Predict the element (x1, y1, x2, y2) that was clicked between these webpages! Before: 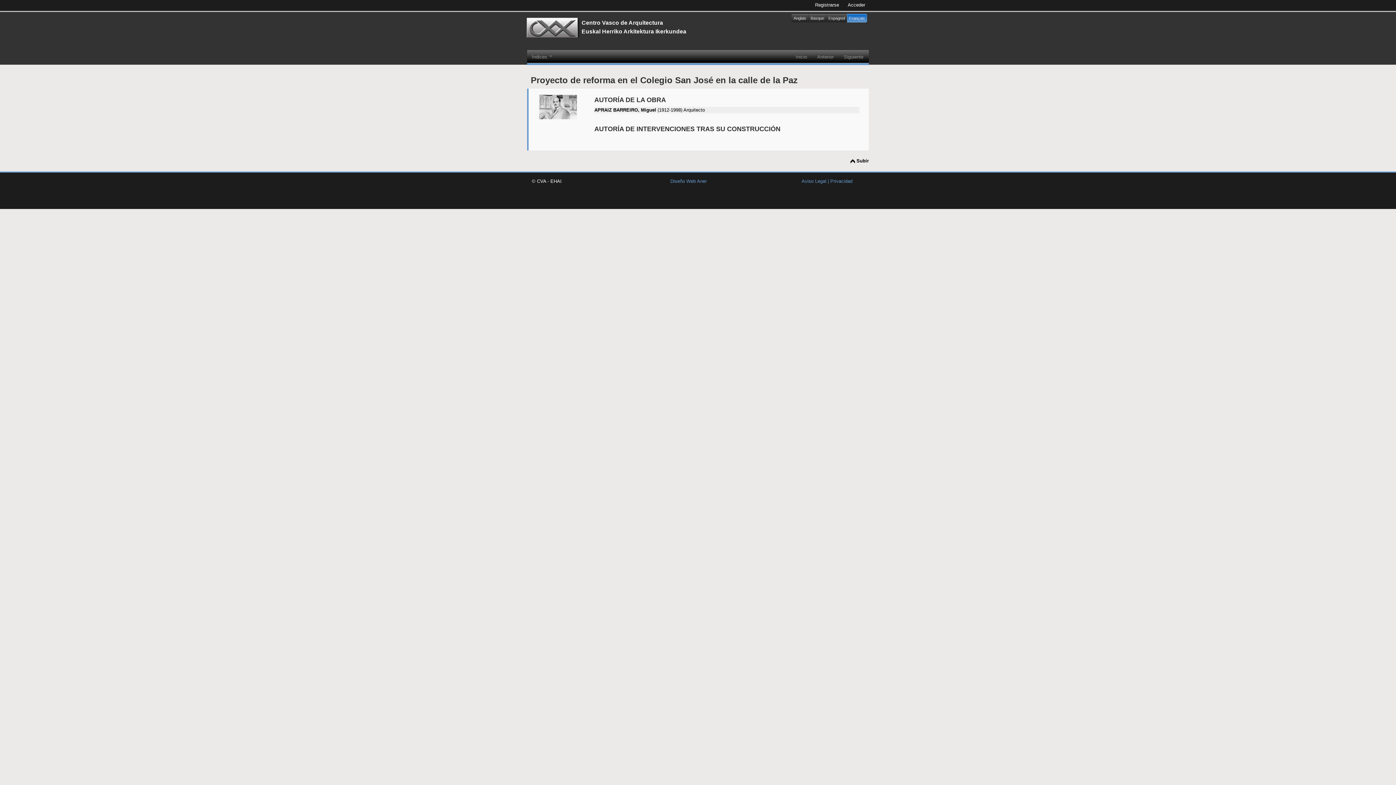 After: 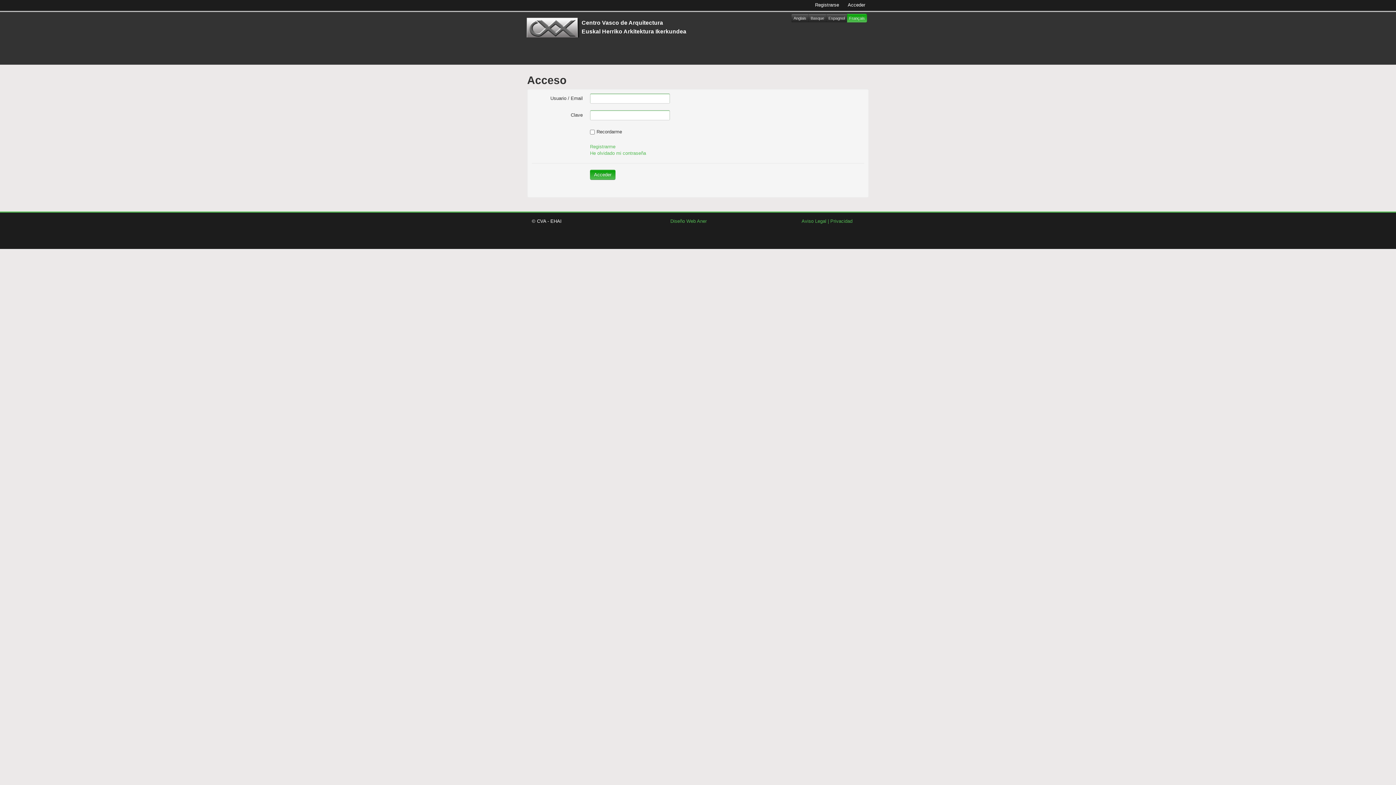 Action: bbox: (848, 2, 865, 7) label: Acceder